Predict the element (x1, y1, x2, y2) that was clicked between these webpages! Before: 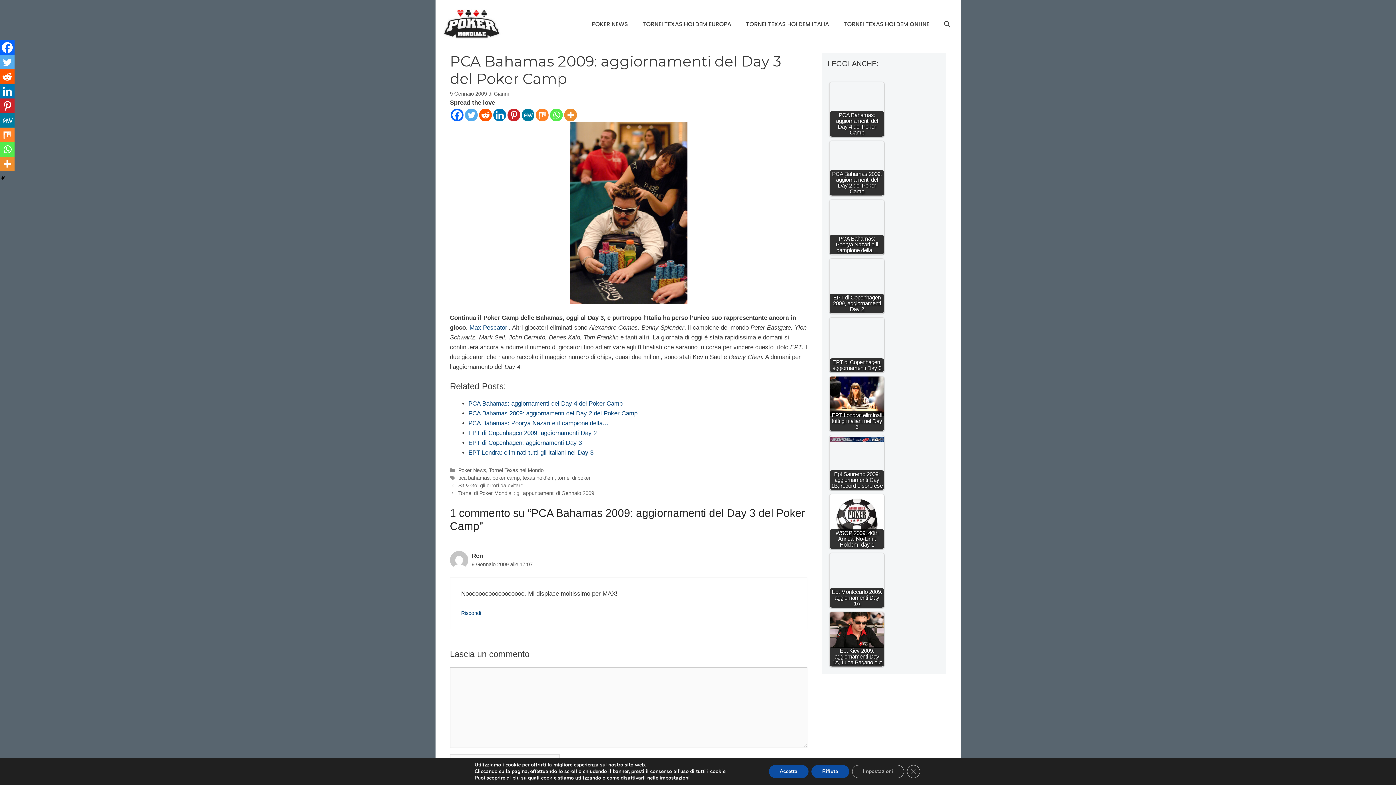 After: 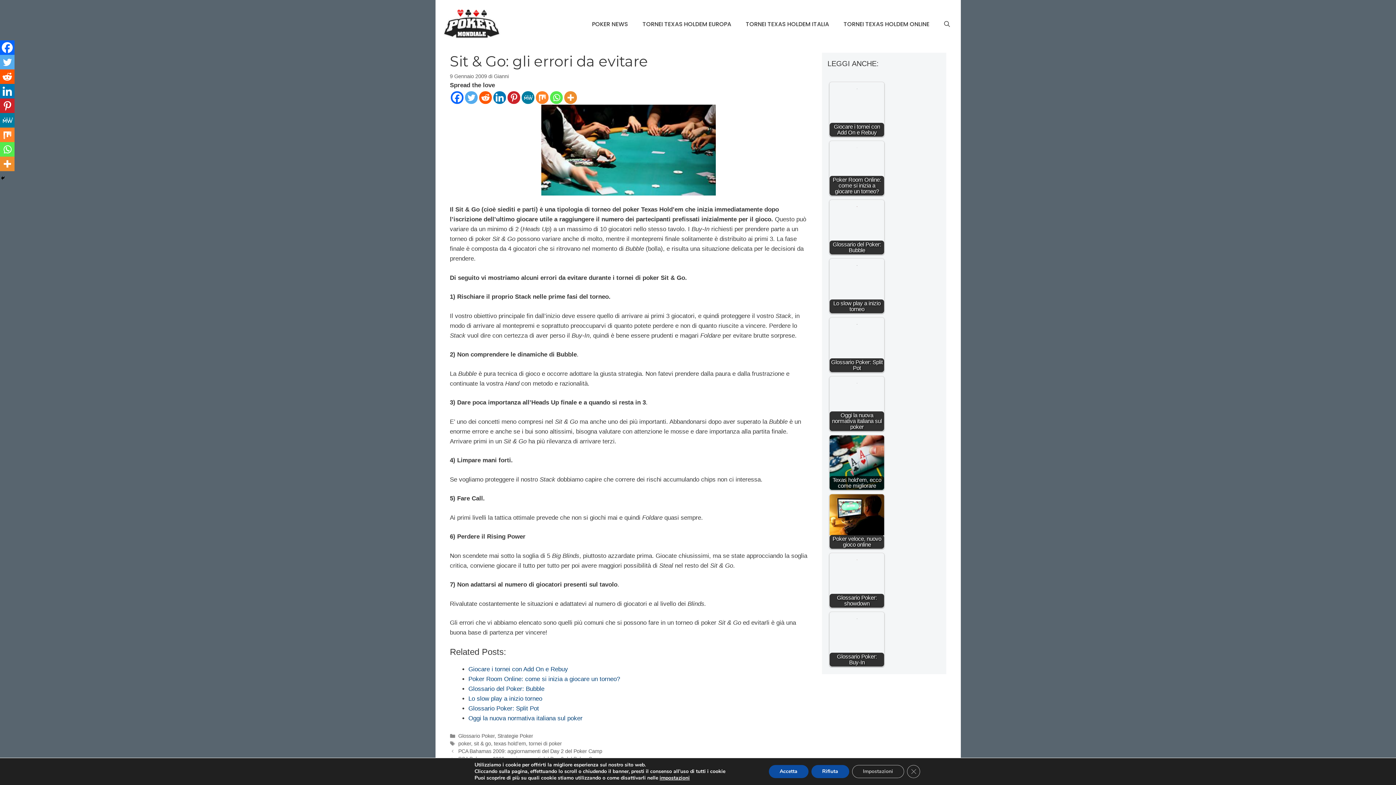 Action: label: Sit & Go: gli errori da evitare bbox: (458, 482, 523, 488)